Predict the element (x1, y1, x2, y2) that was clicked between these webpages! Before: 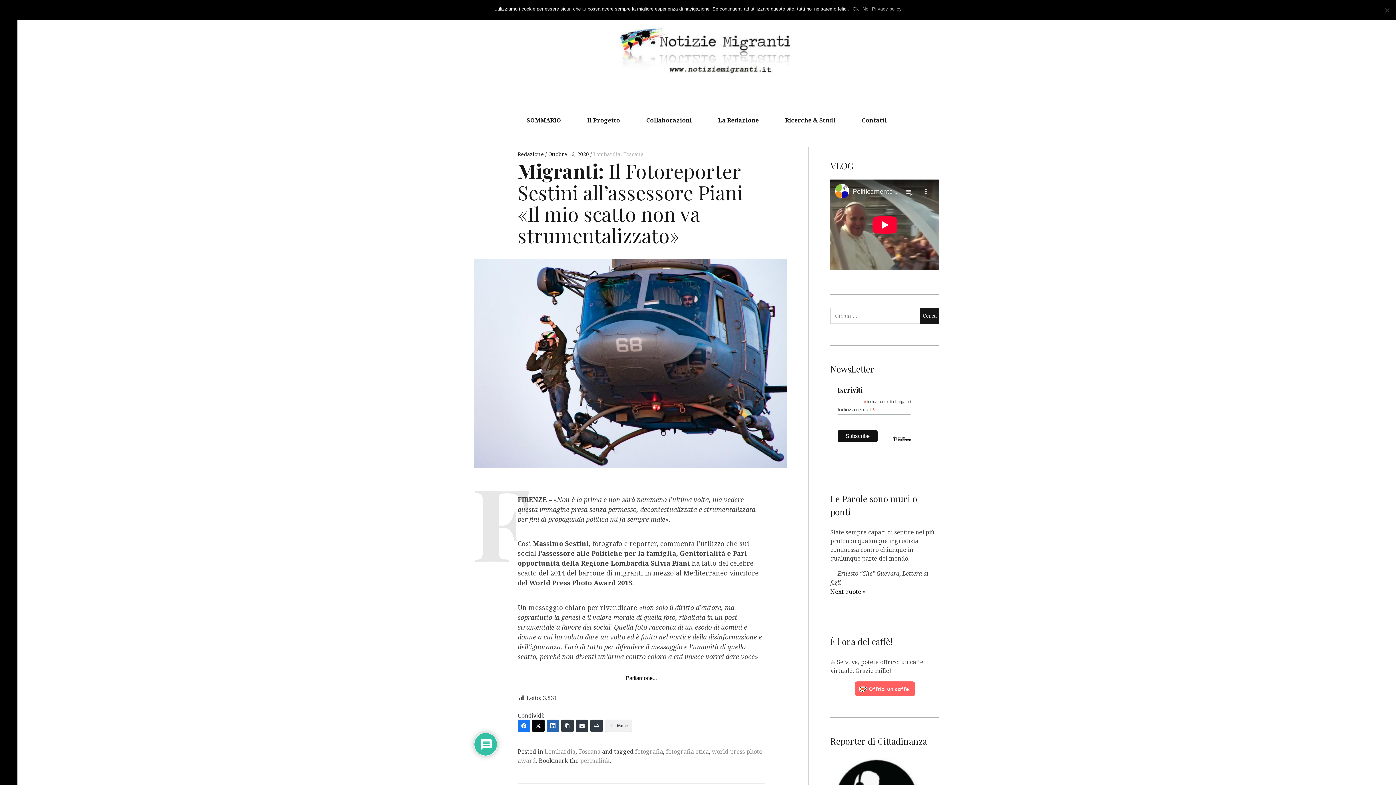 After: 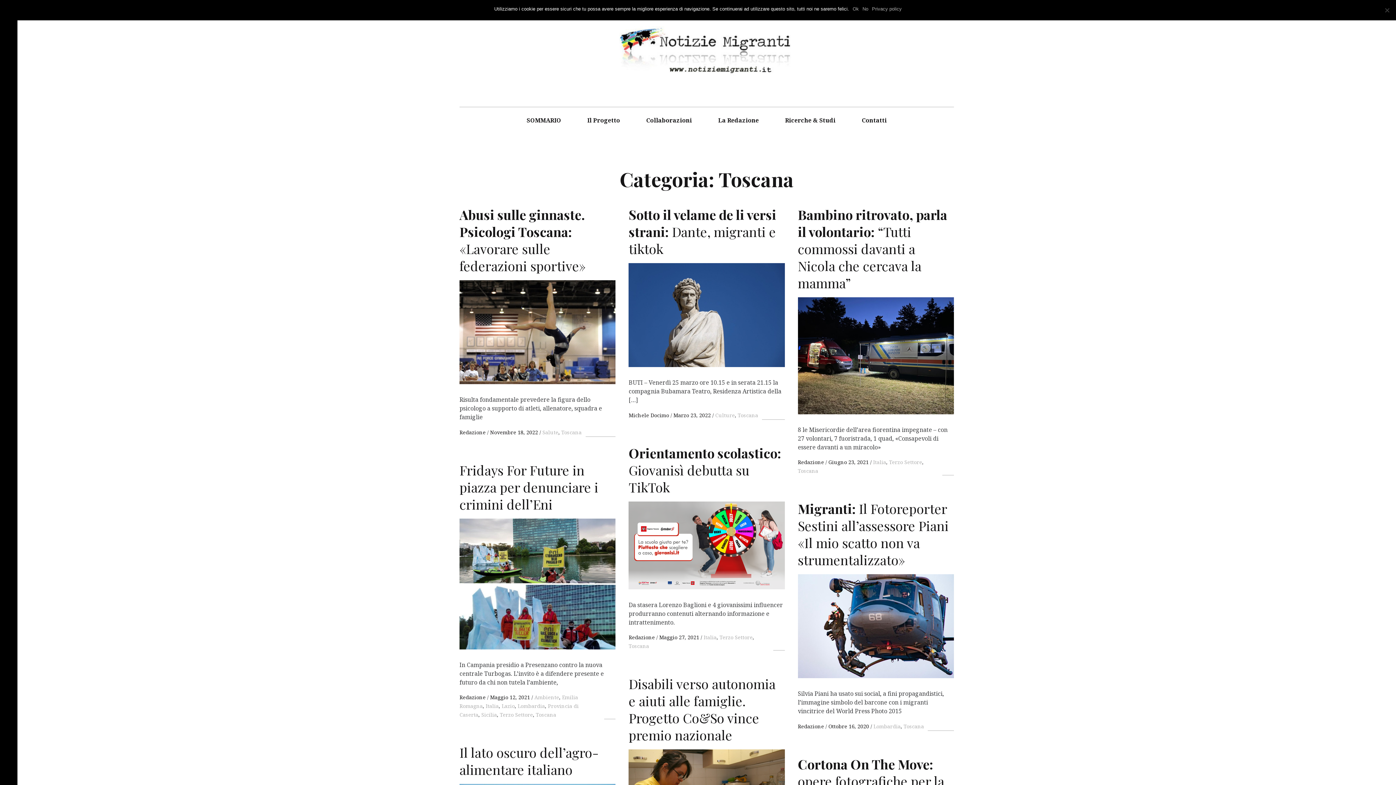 Action: bbox: (623, 150, 644, 157) label: Toscana